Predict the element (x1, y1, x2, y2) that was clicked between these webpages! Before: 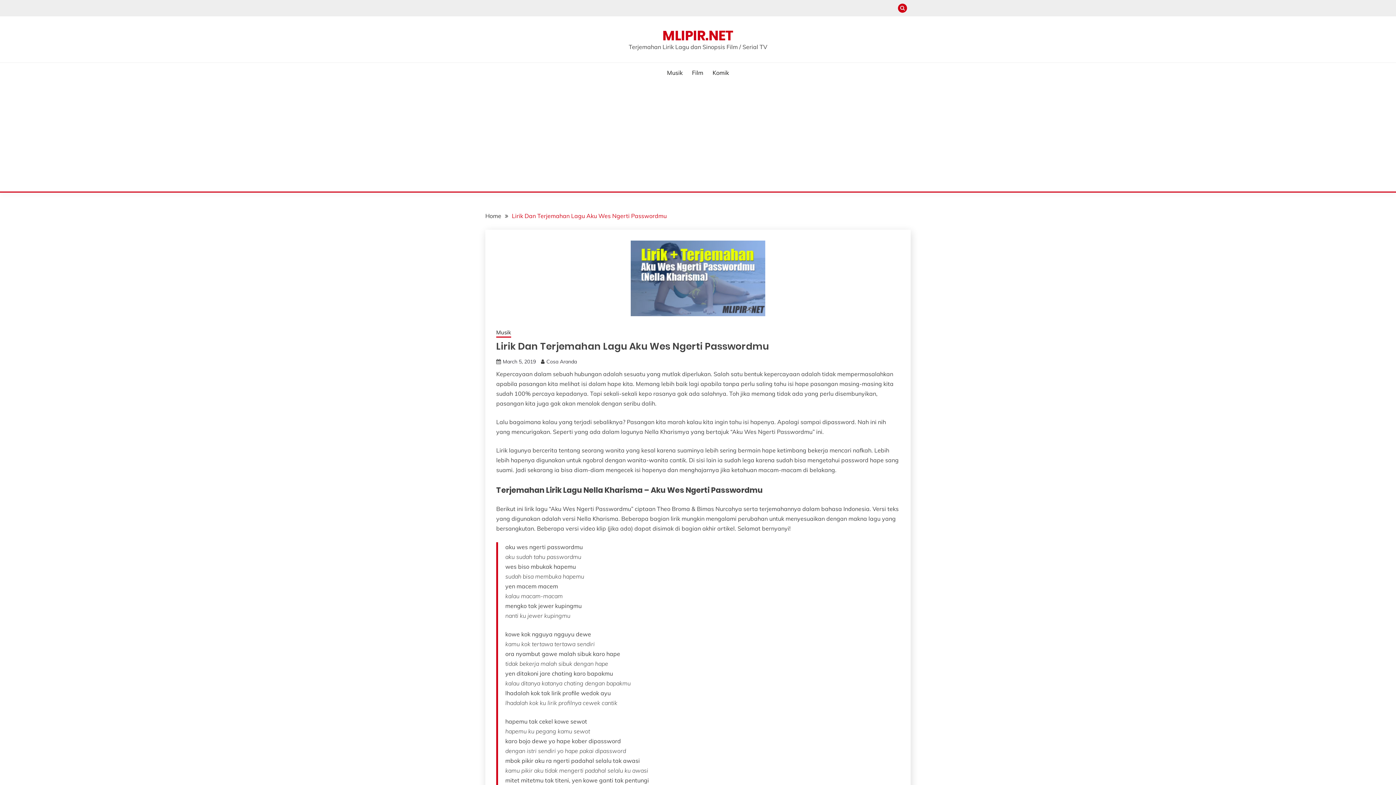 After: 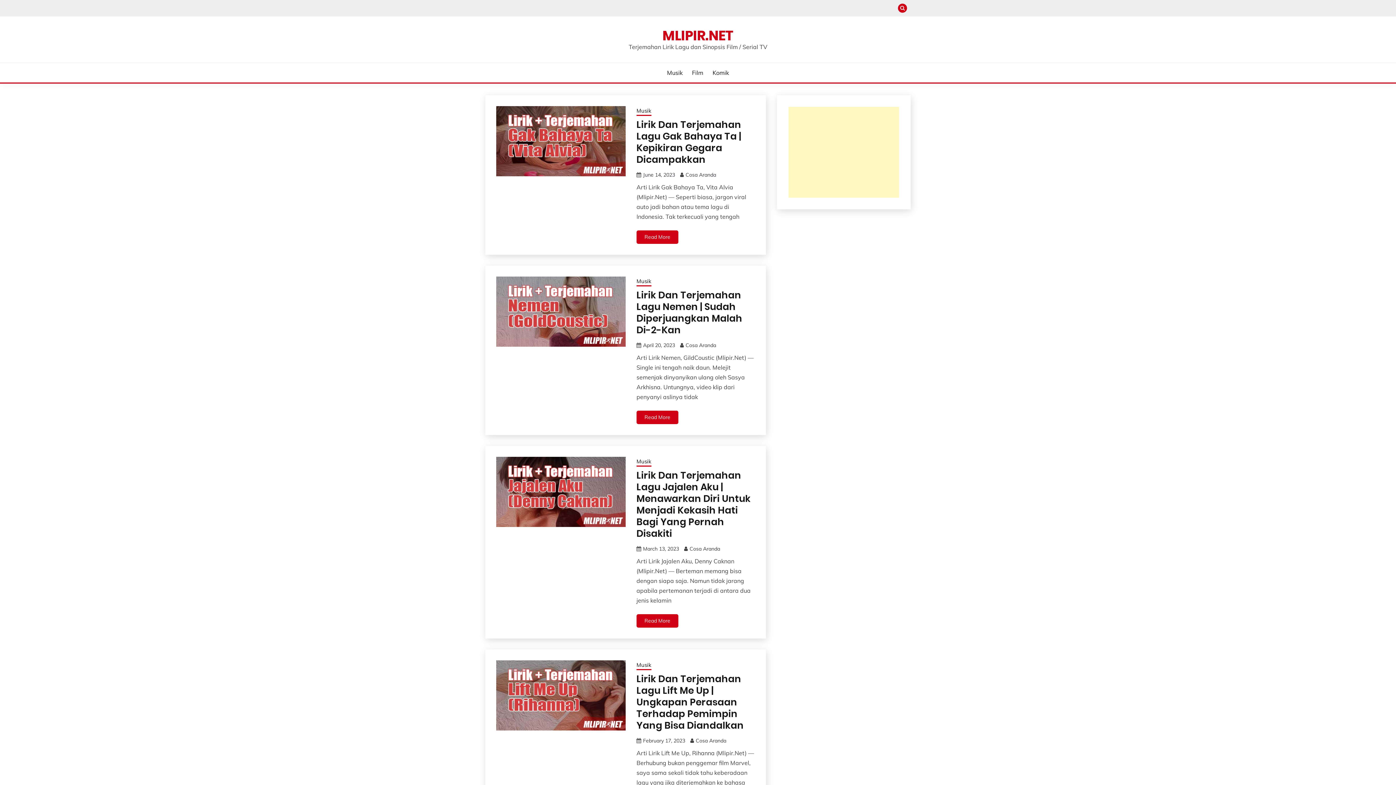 Action: label: MLIPIR.NET bbox: (662, 26, 733, 45)